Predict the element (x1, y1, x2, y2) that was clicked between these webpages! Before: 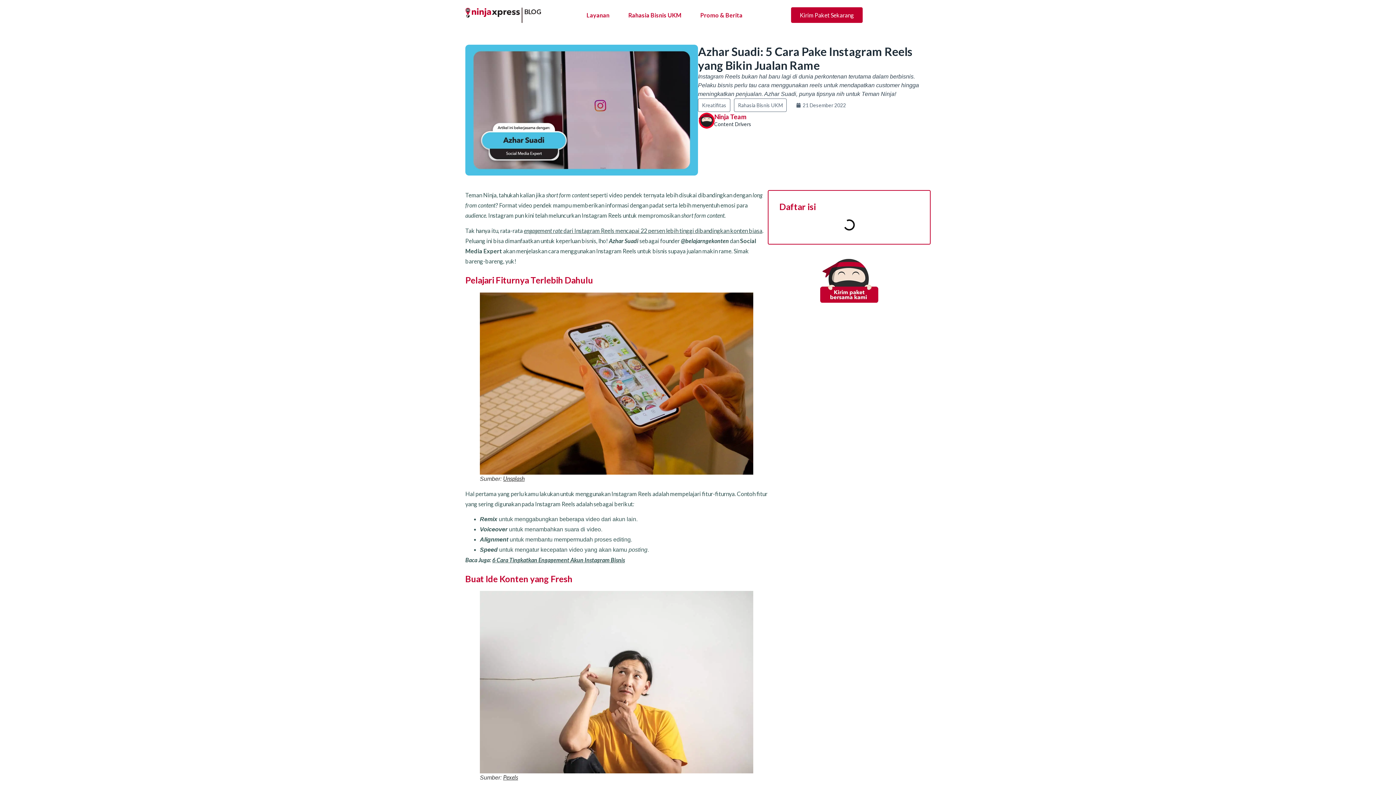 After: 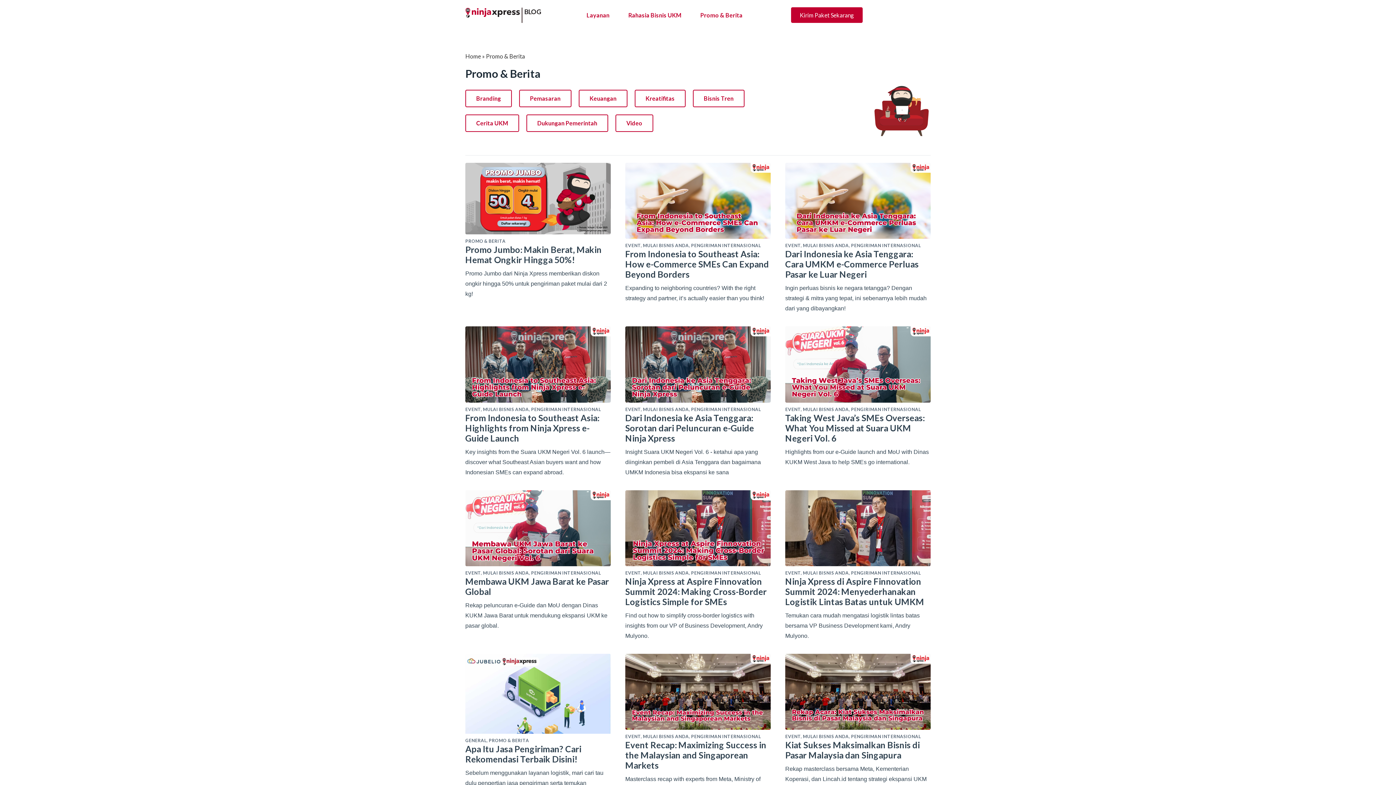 Action: bbox: (693, 7, 750, 22) label: Promo & Berita